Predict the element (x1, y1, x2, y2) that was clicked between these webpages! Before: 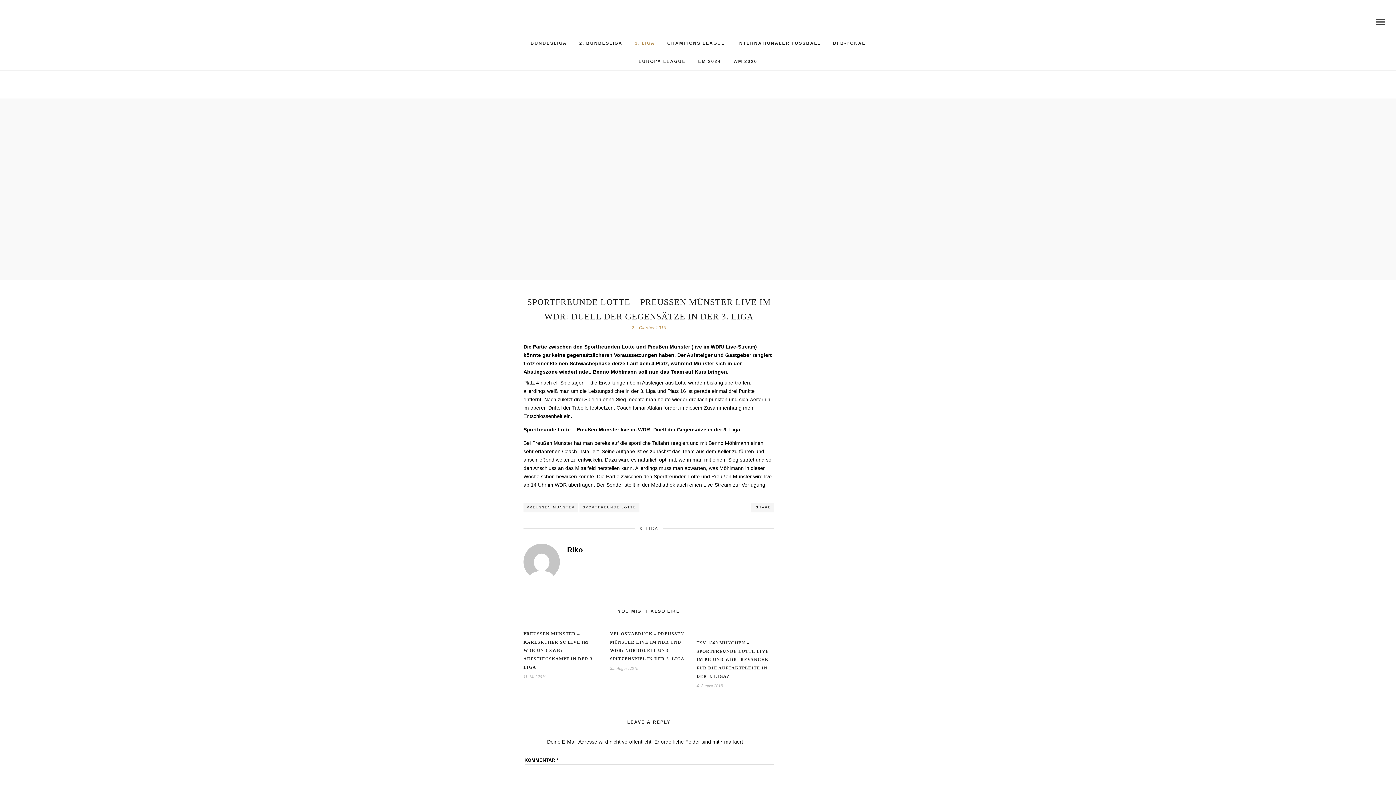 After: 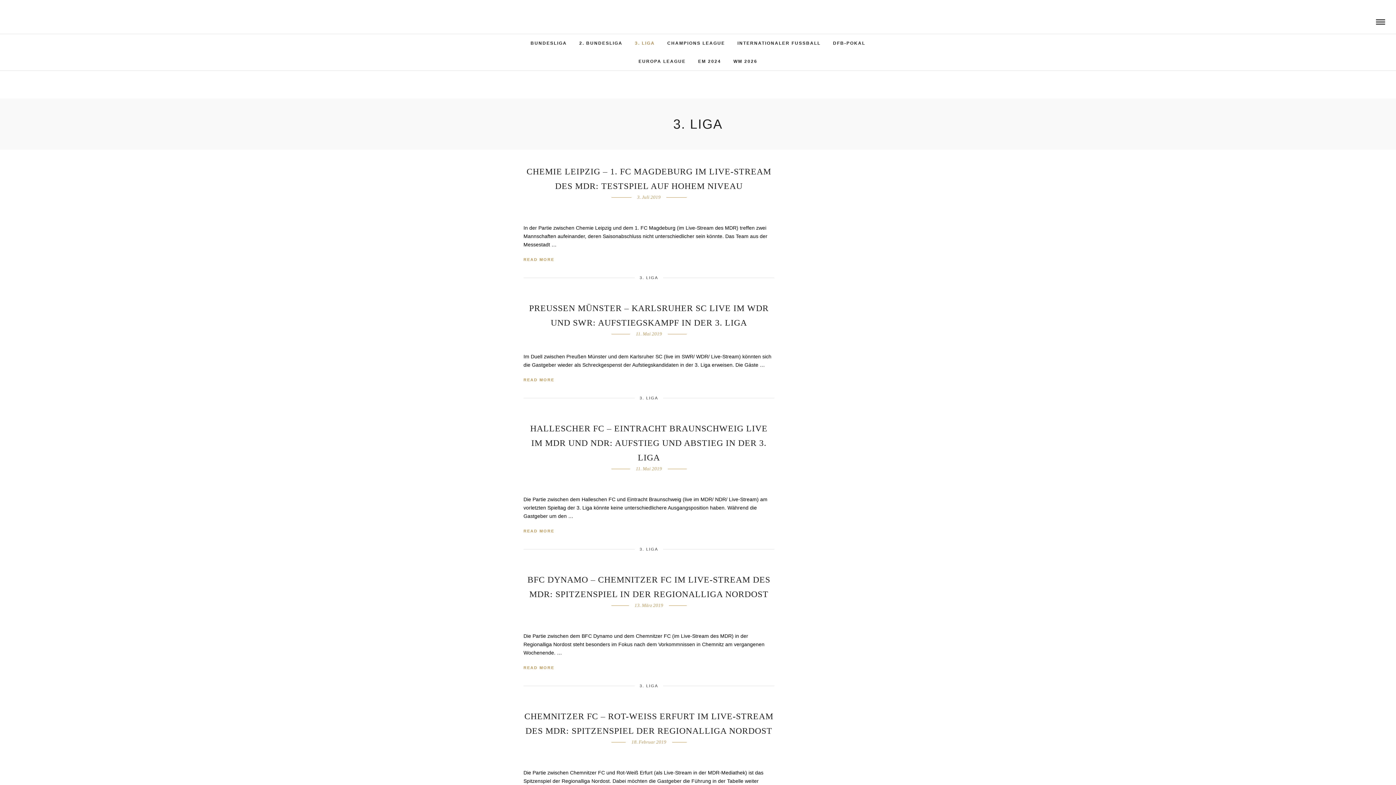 Action: bbox: (639, 526, 658, 530) label: 3. LIGA